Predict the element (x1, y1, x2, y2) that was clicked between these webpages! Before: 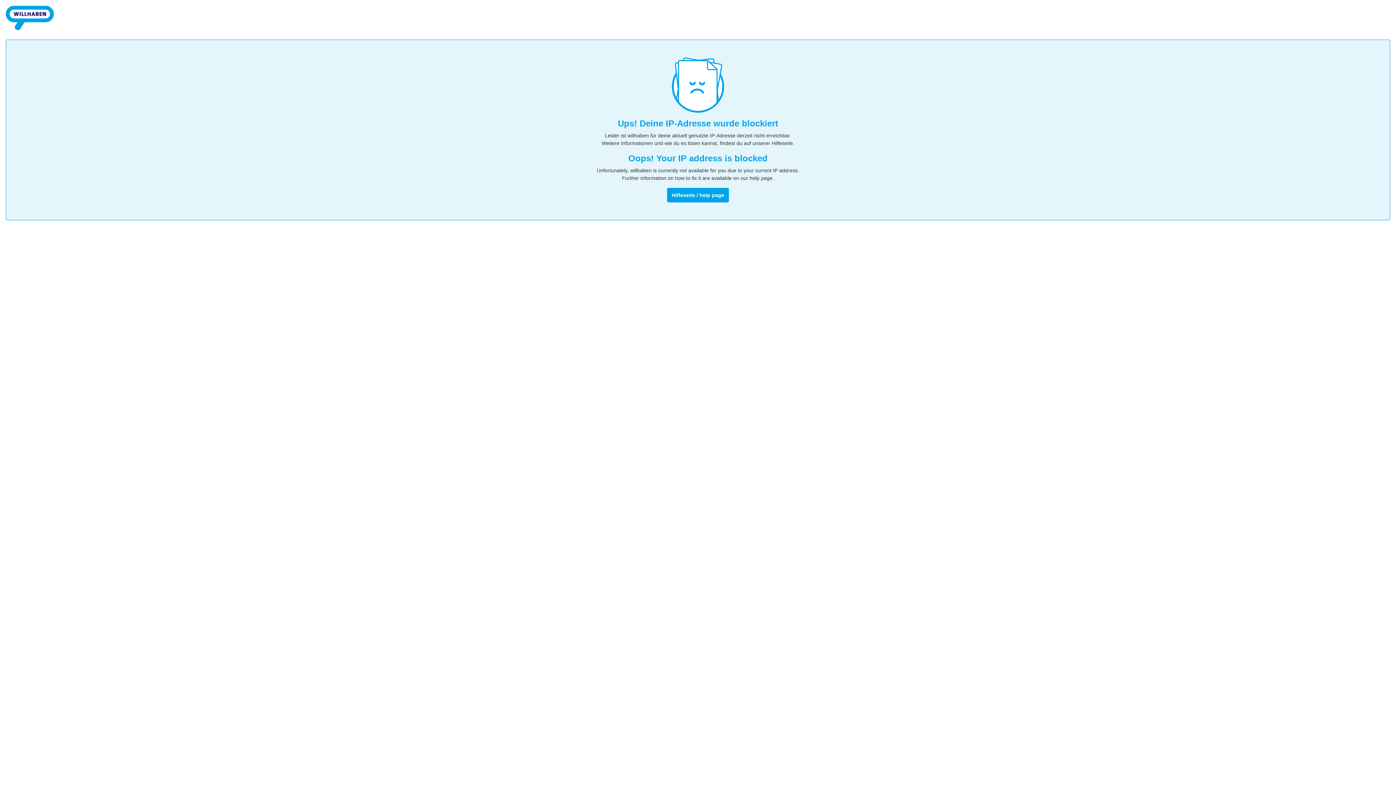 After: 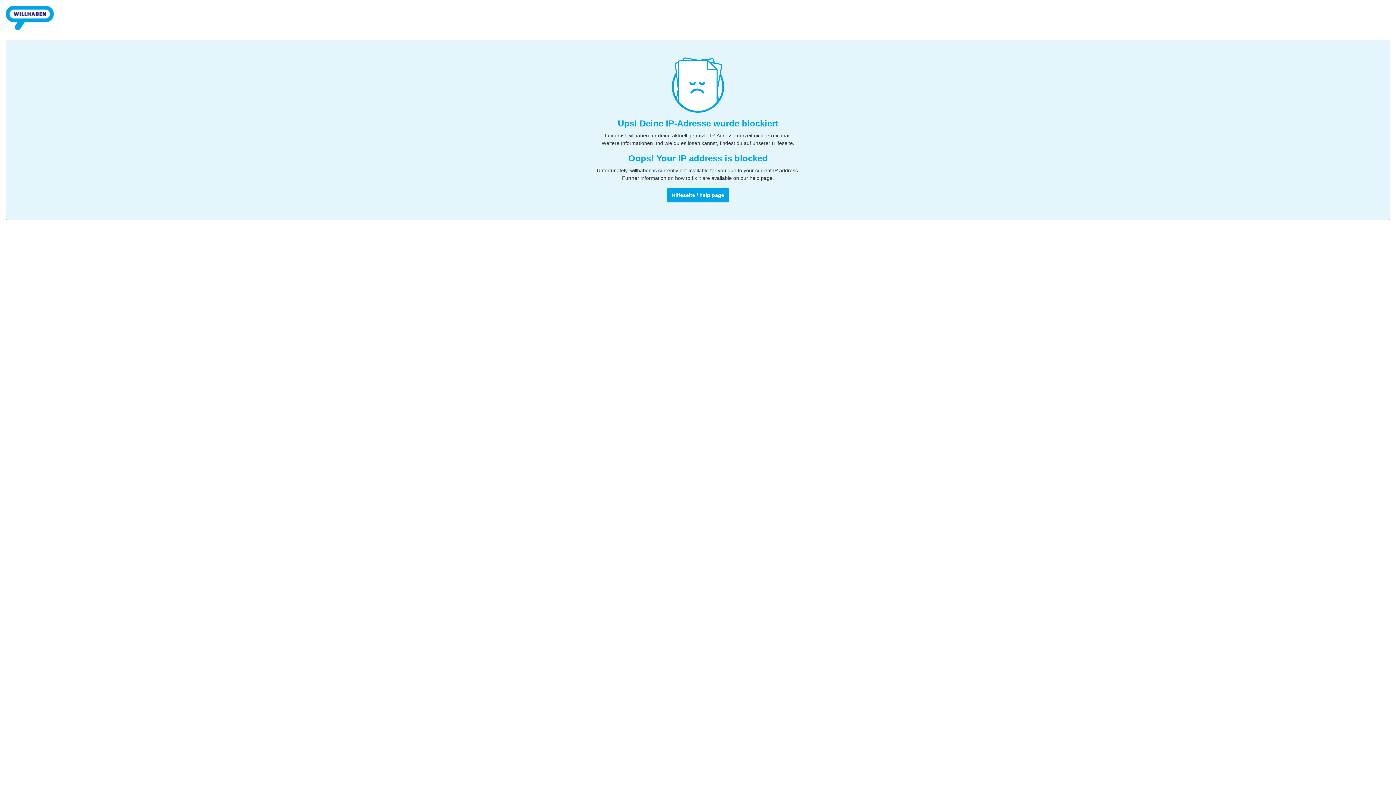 Action: bbox: (5, 32, 53, 38)